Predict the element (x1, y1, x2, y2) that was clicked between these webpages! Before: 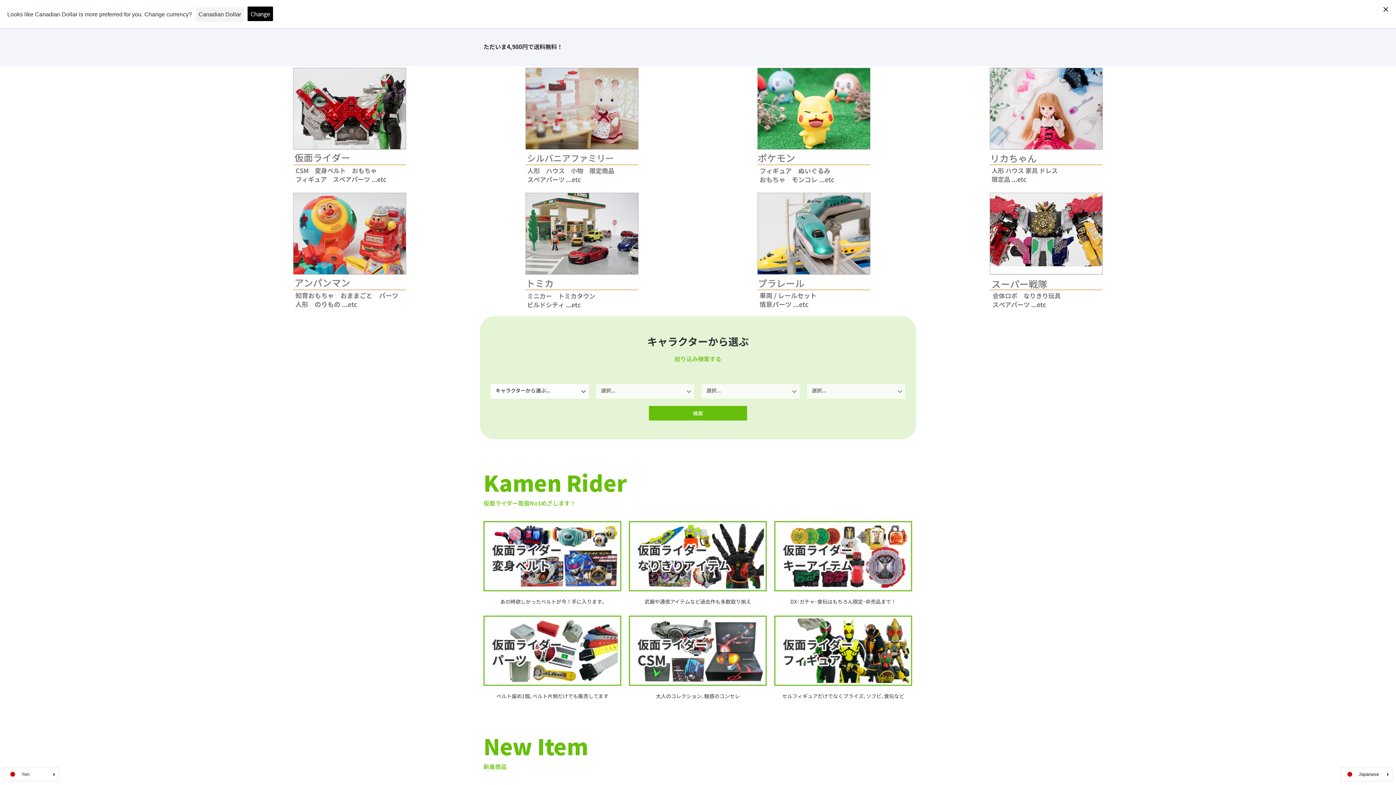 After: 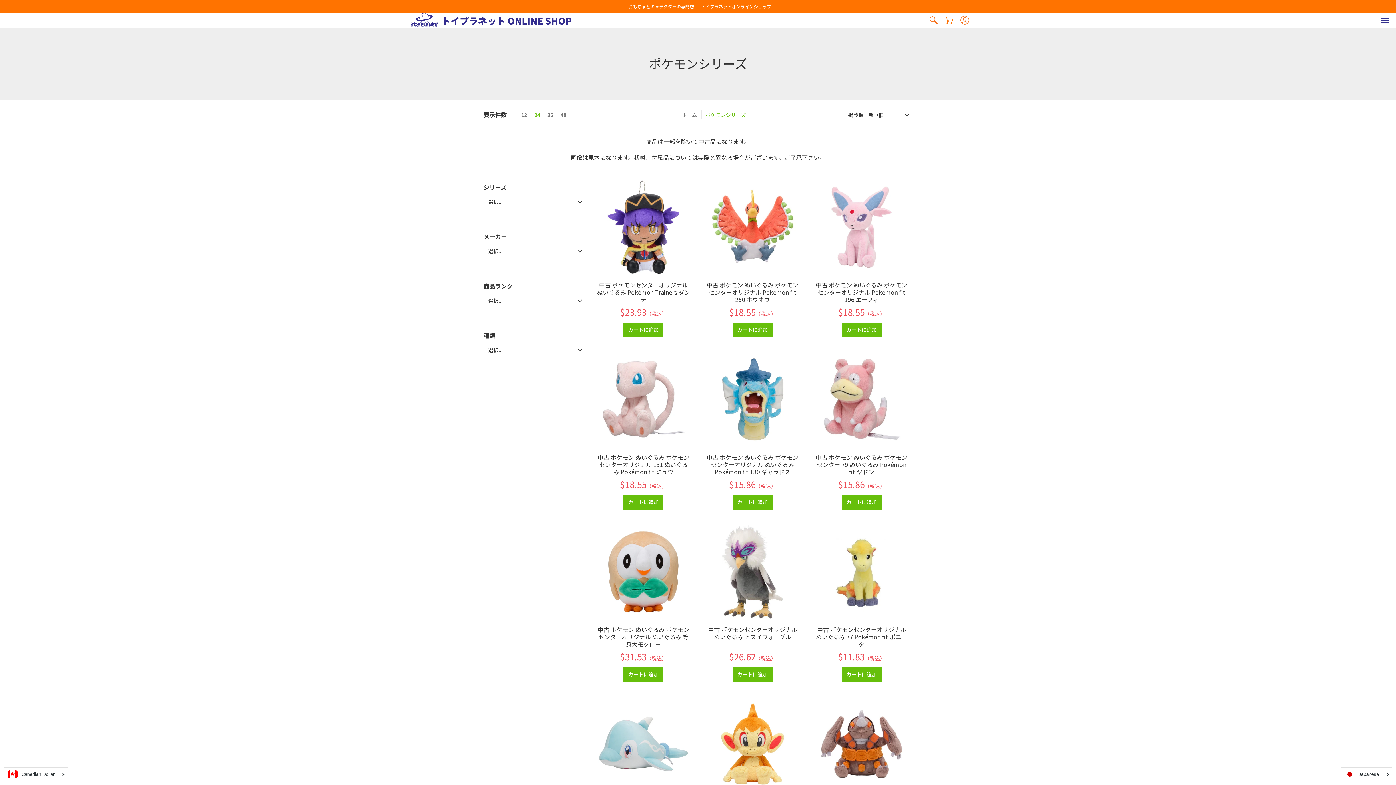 Action: bbox: (698, 66, 930, 191)